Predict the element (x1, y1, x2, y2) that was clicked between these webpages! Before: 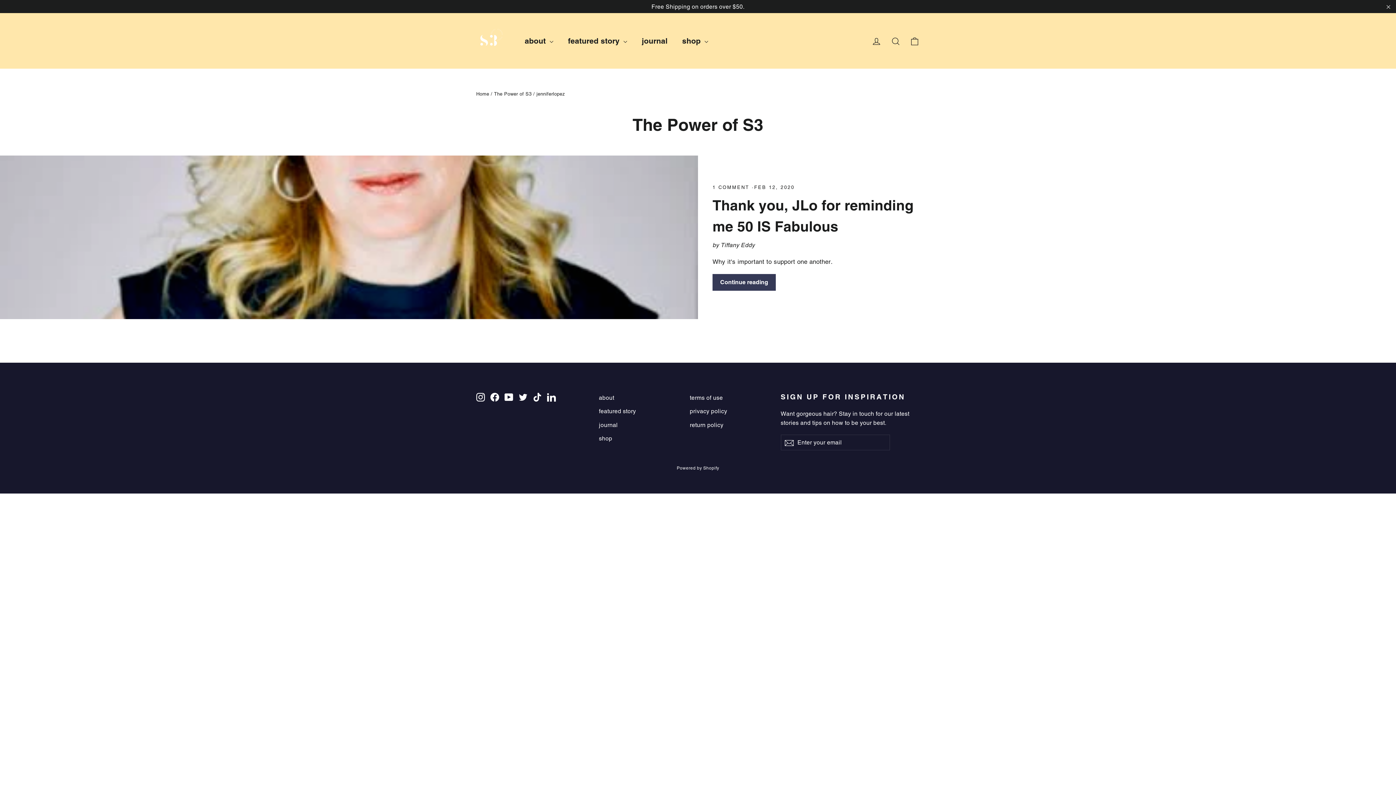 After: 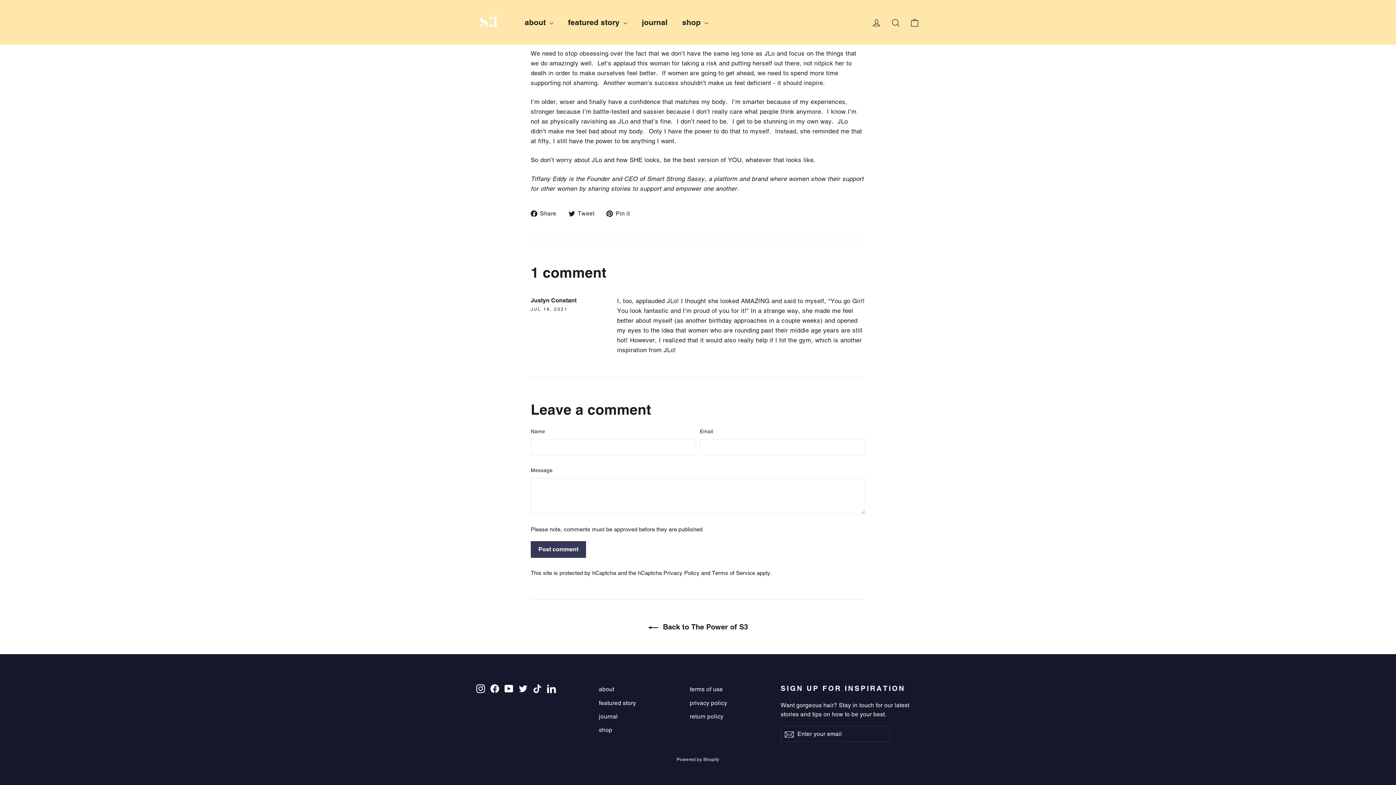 Action: label: 1 COMMENT  bbox: (712, 184, 752, 190)